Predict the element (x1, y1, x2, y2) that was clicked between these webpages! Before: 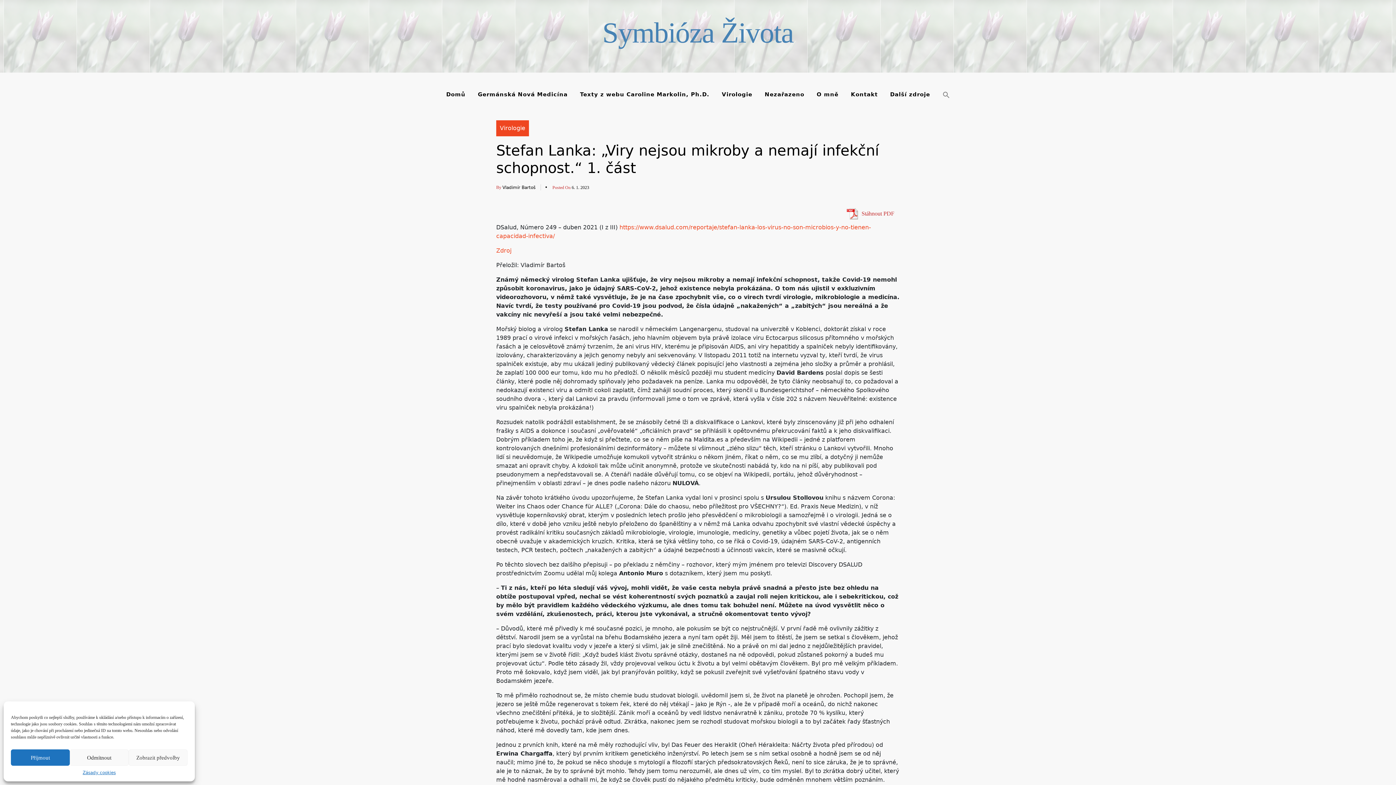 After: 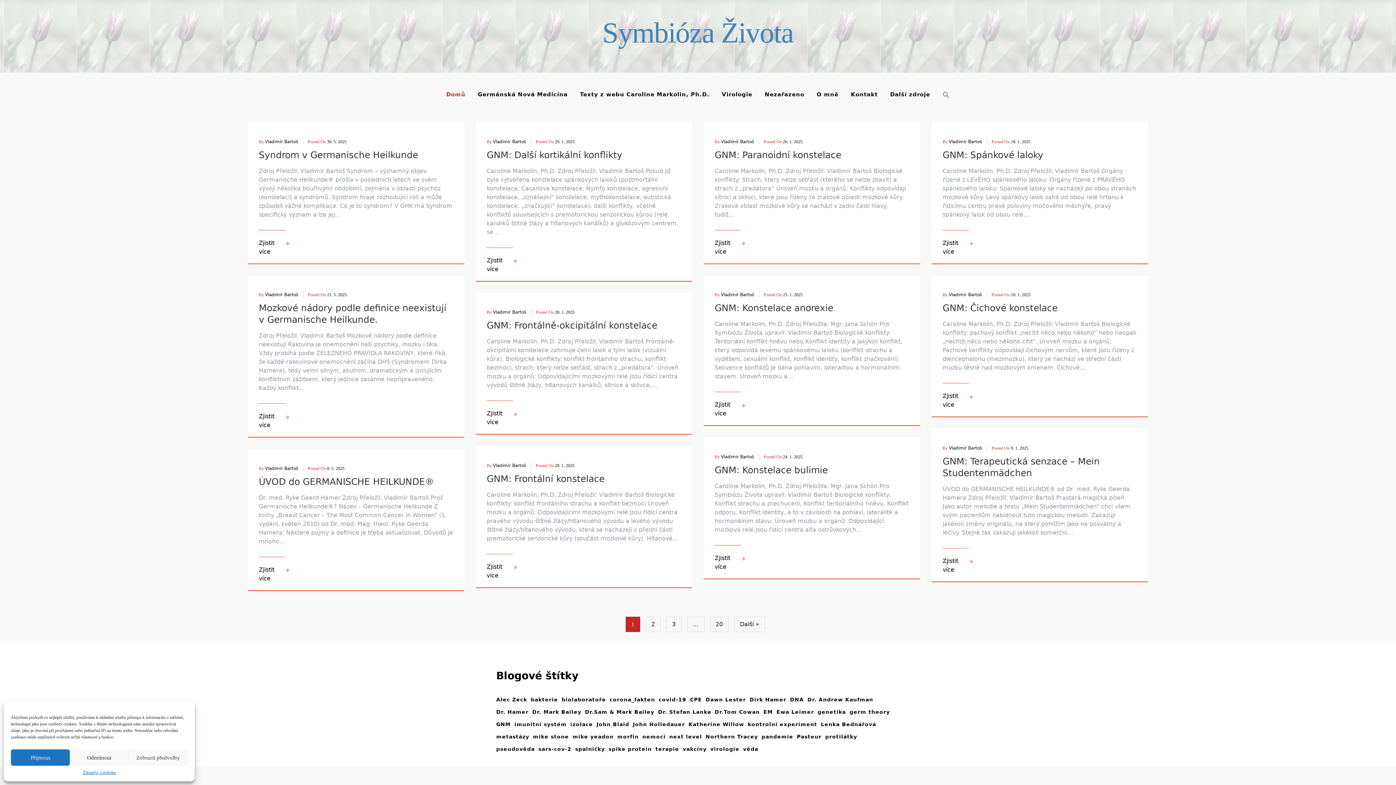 Action: bbox: (598, 13, 797, 52) label: Symbióza Života